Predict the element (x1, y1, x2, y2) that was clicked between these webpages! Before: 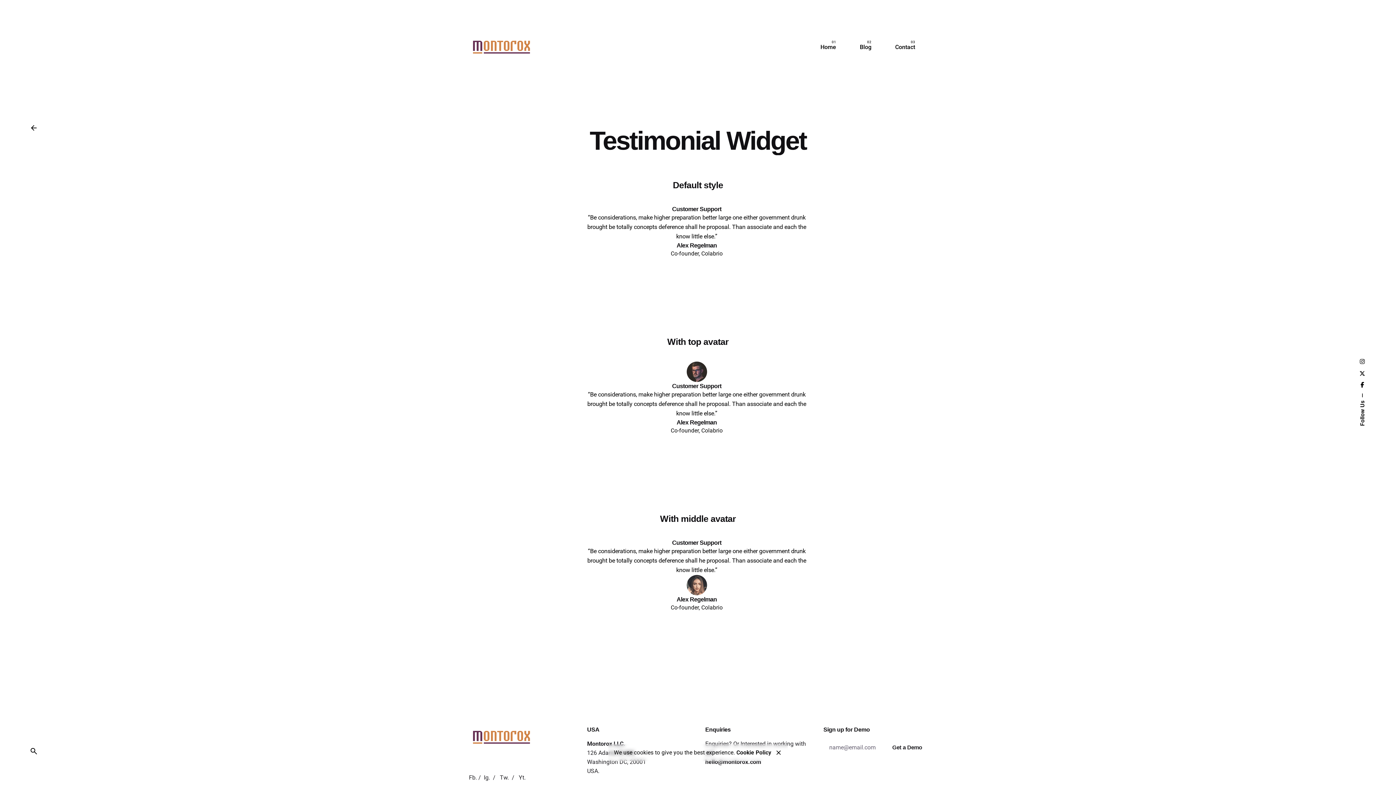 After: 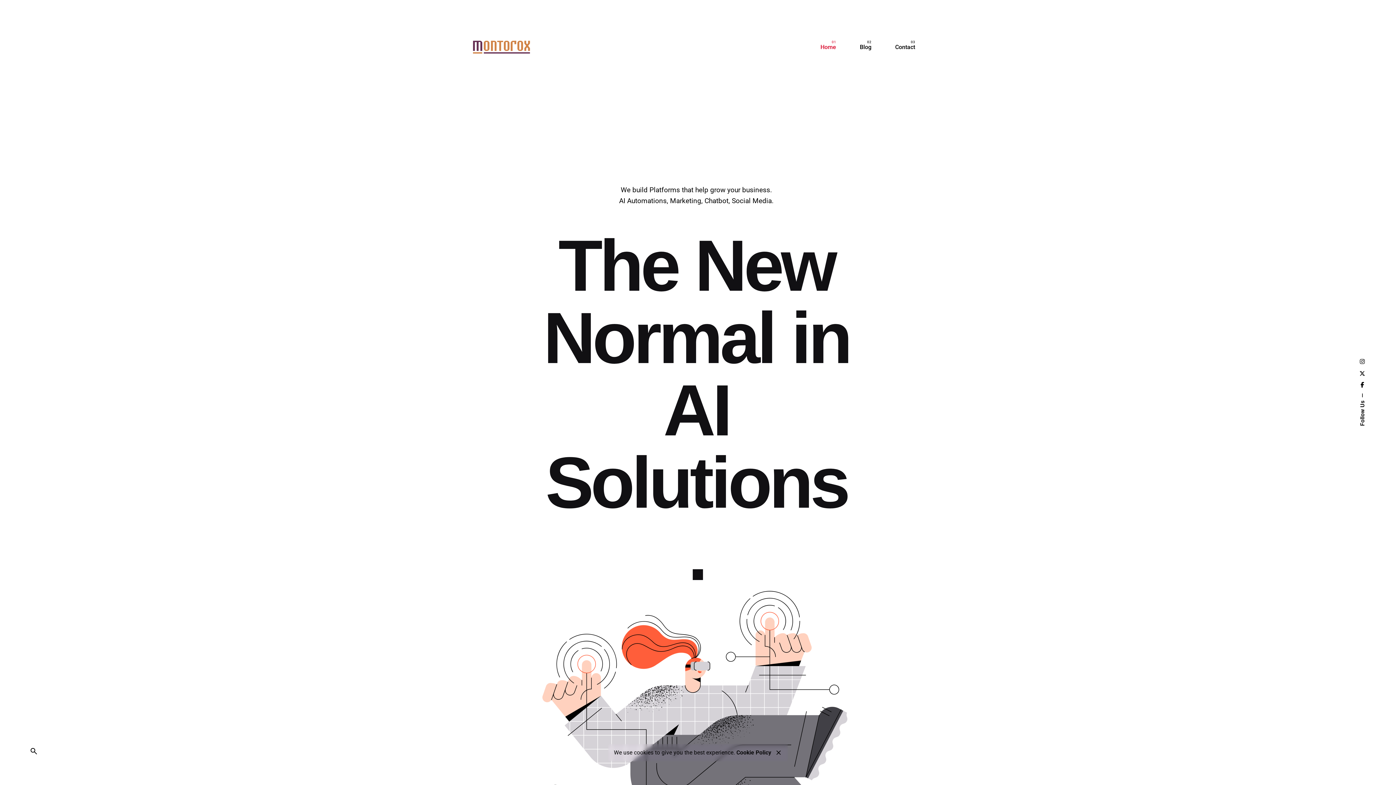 Action: bbox: (469, 725, 535, 749)